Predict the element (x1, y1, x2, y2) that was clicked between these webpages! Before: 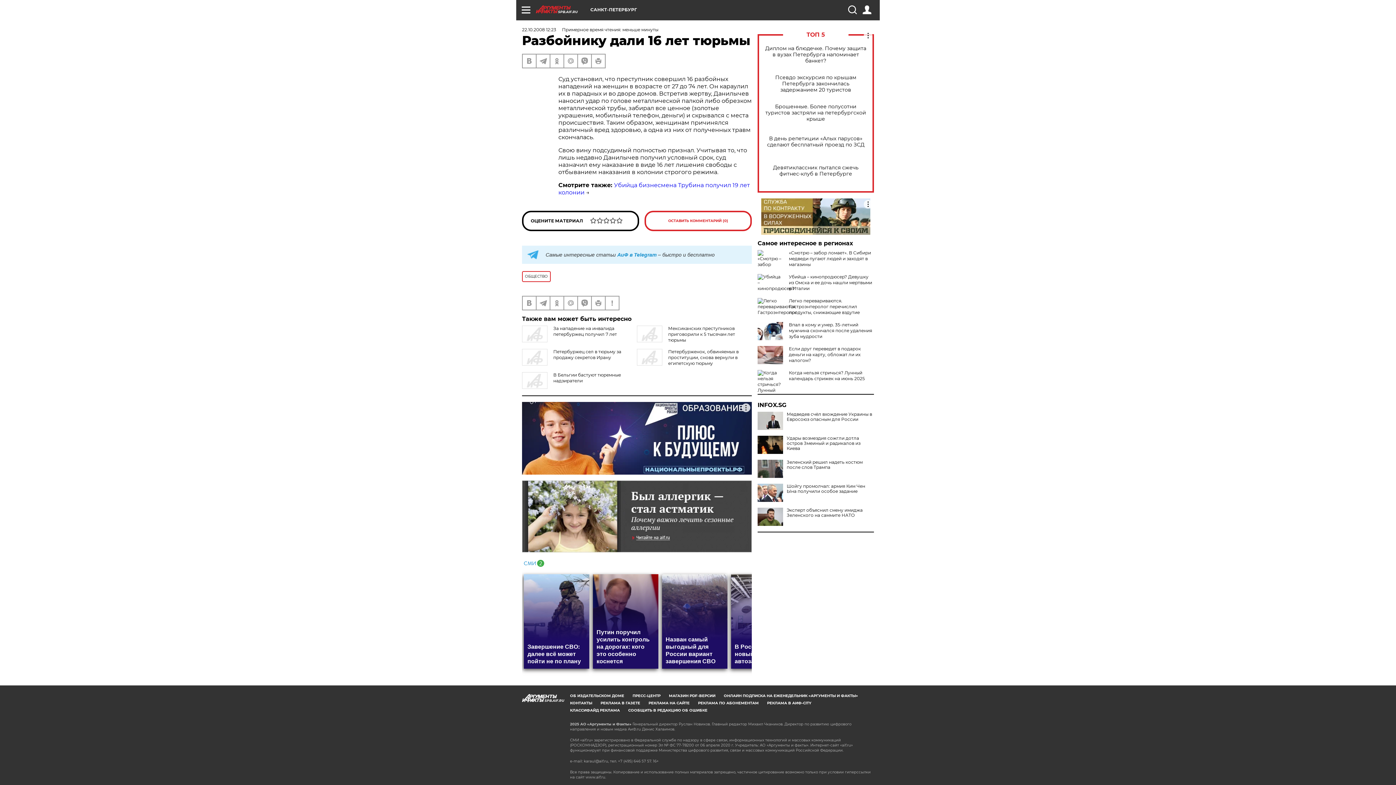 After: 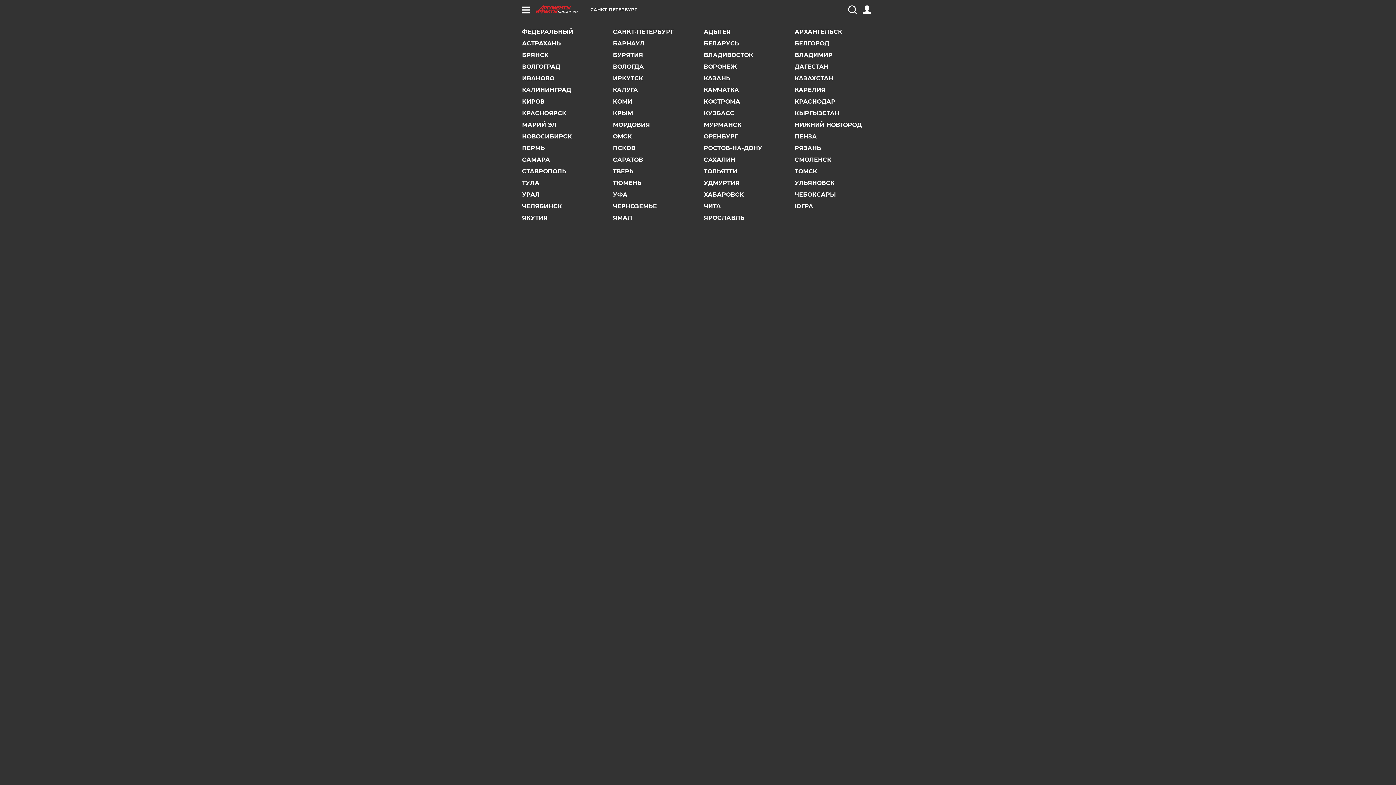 Action: label: САНКТ-ПЕТЕРБУРГ bbox: (590, 7, 637, 12)